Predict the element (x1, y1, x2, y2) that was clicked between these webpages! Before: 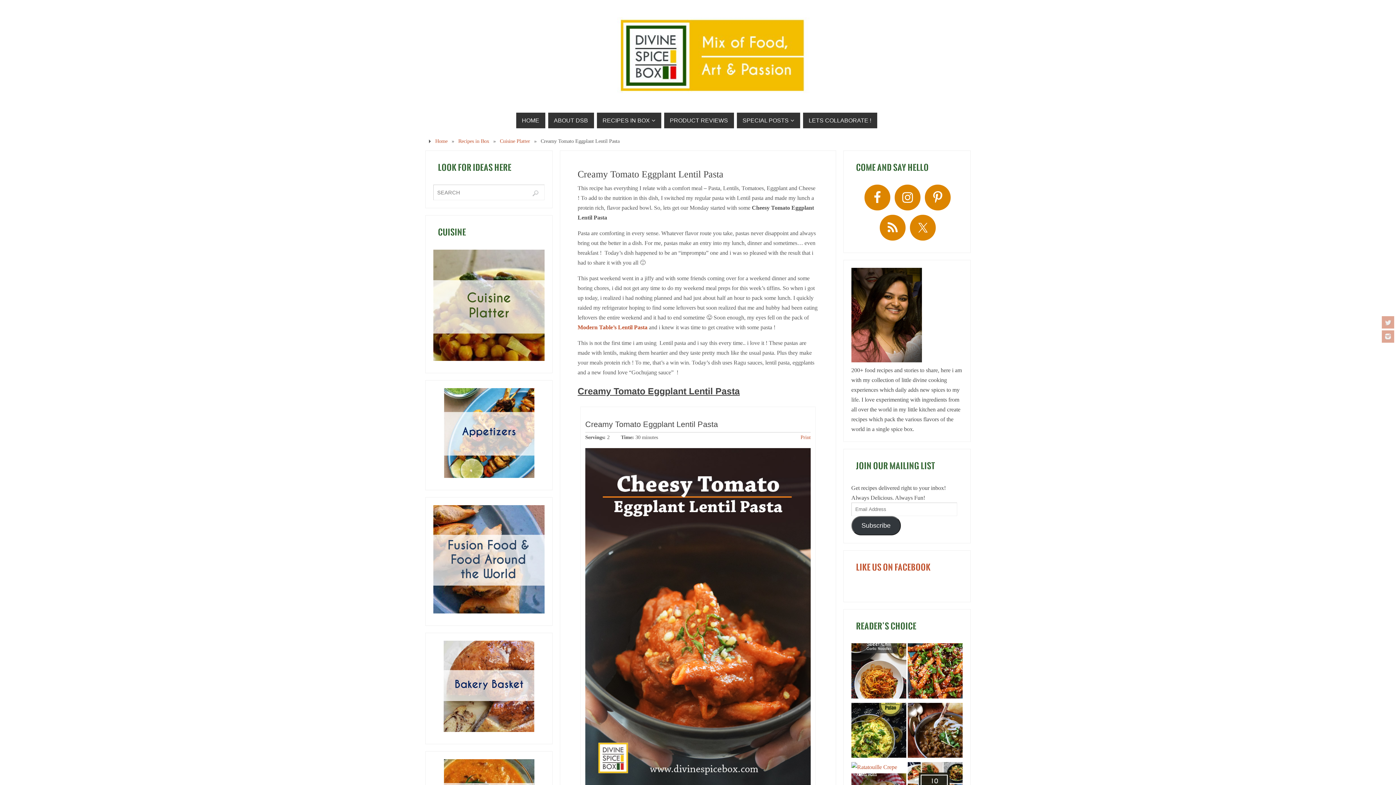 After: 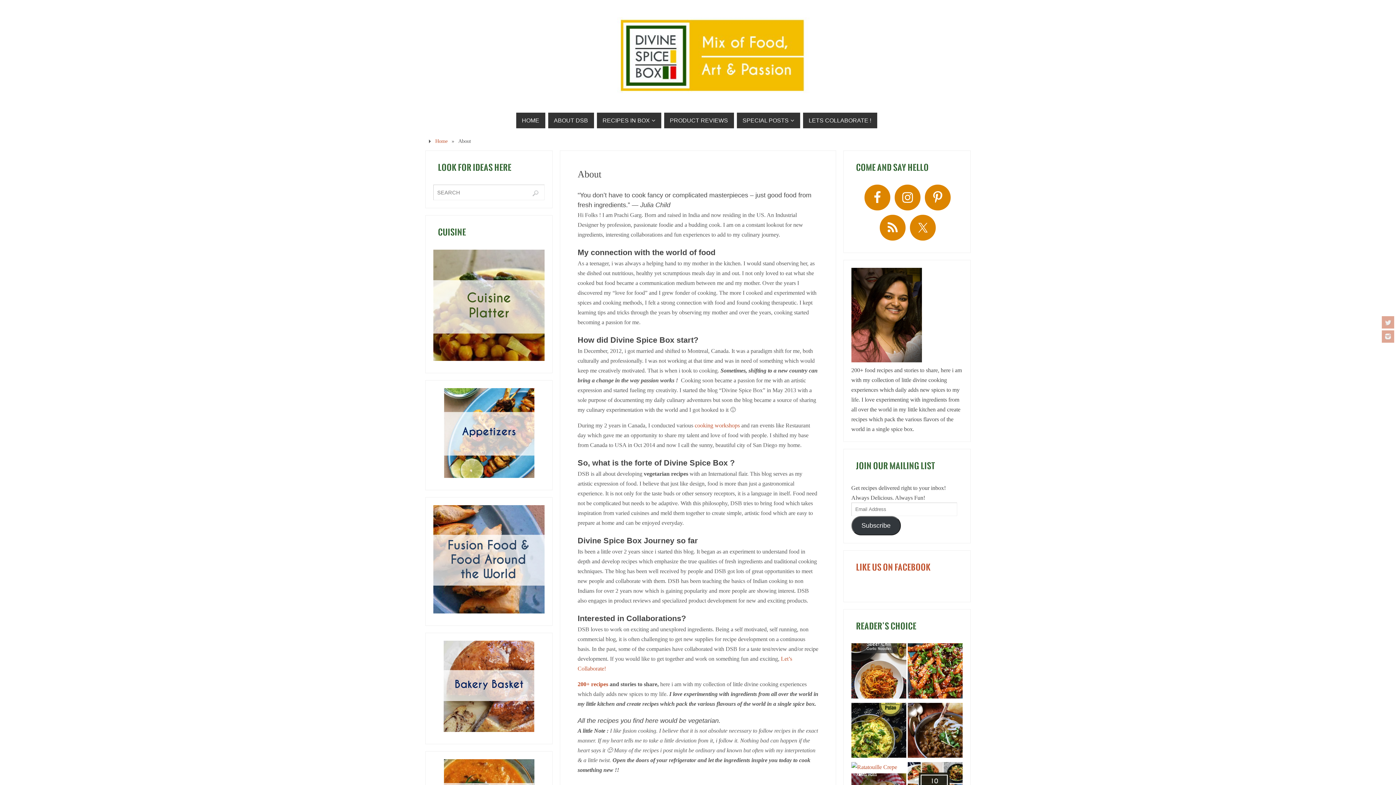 Action: bbox: (548, 112, 594, 128) label: ABOUT DSB